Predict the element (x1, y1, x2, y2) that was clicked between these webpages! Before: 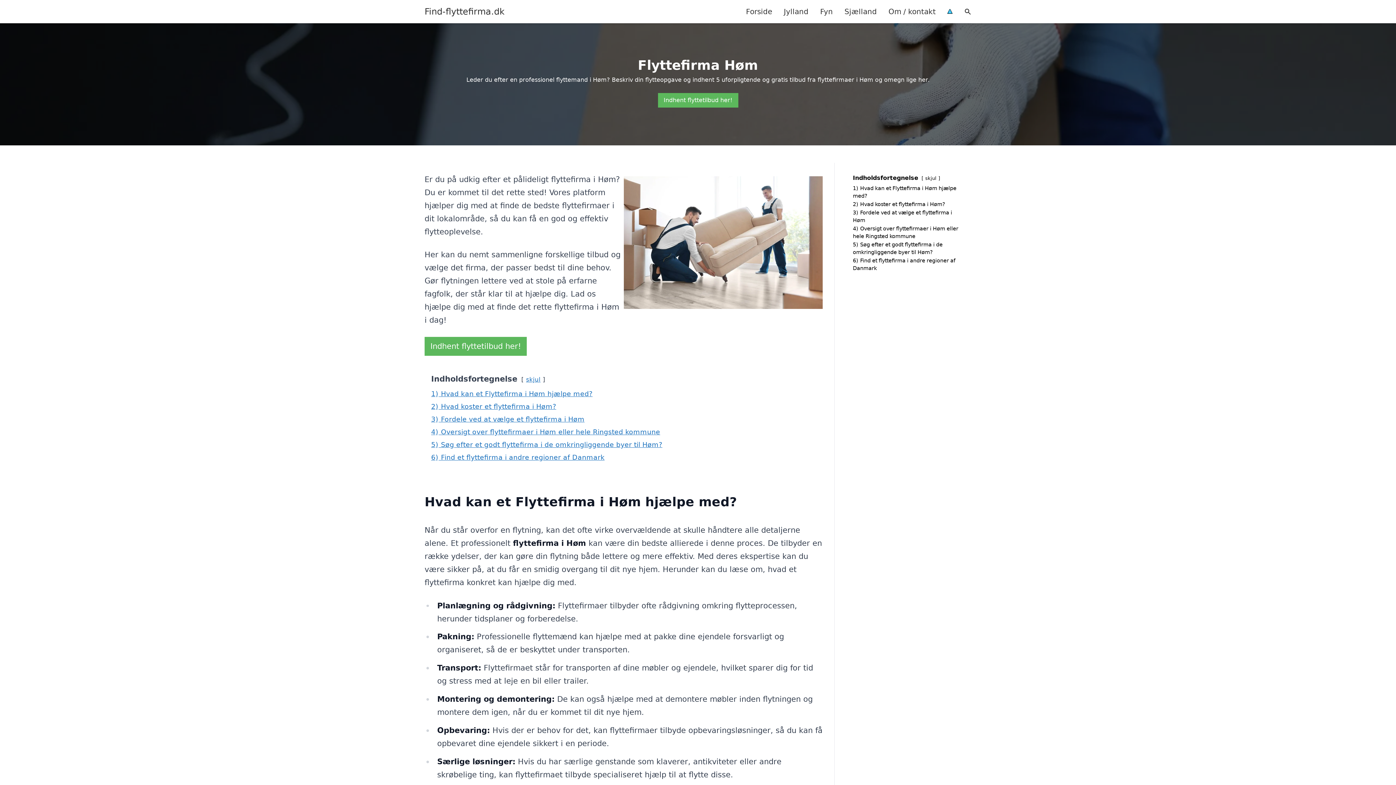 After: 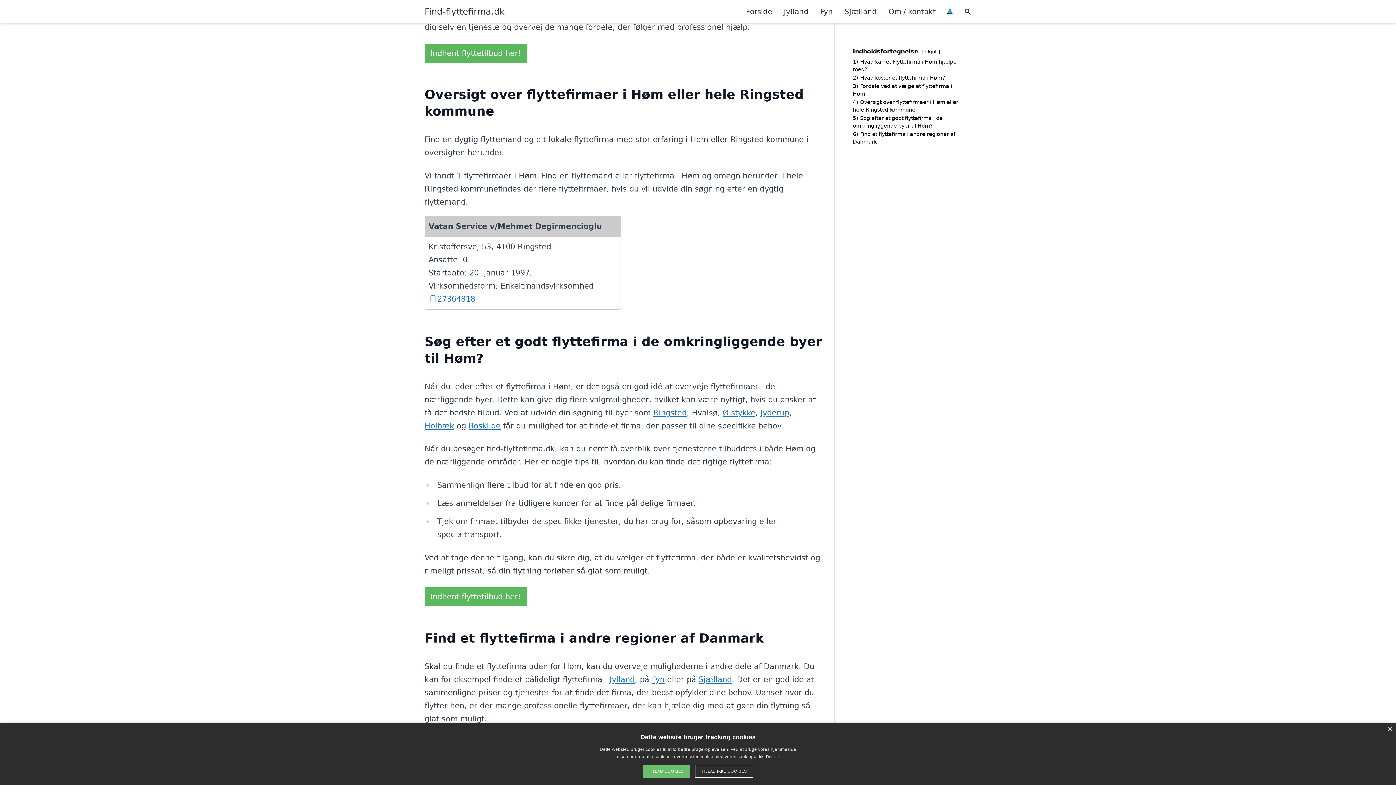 Action: label: 5) Søg efter et godt flyttefirma i de omkringliggende byer til Høm? bbox: (431, 441, 662, 448)